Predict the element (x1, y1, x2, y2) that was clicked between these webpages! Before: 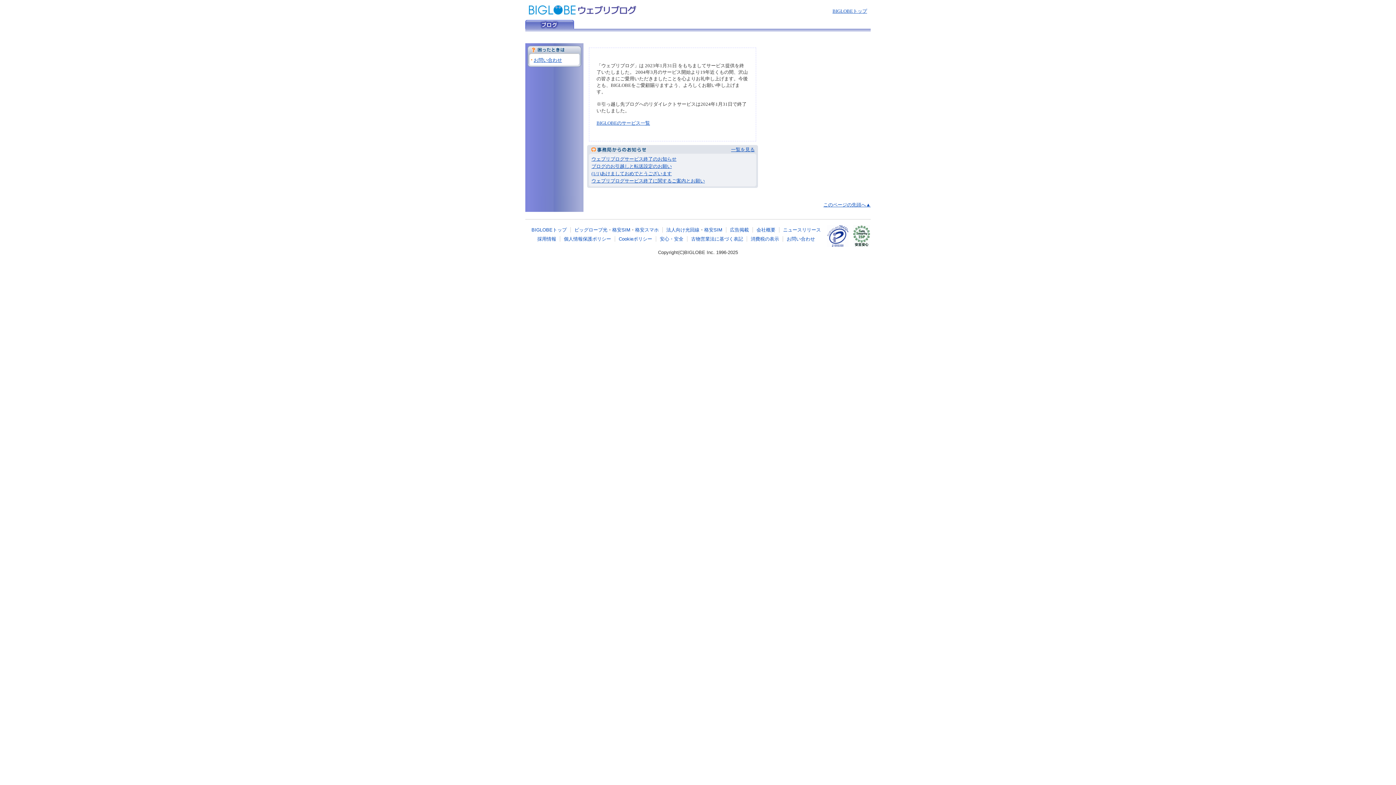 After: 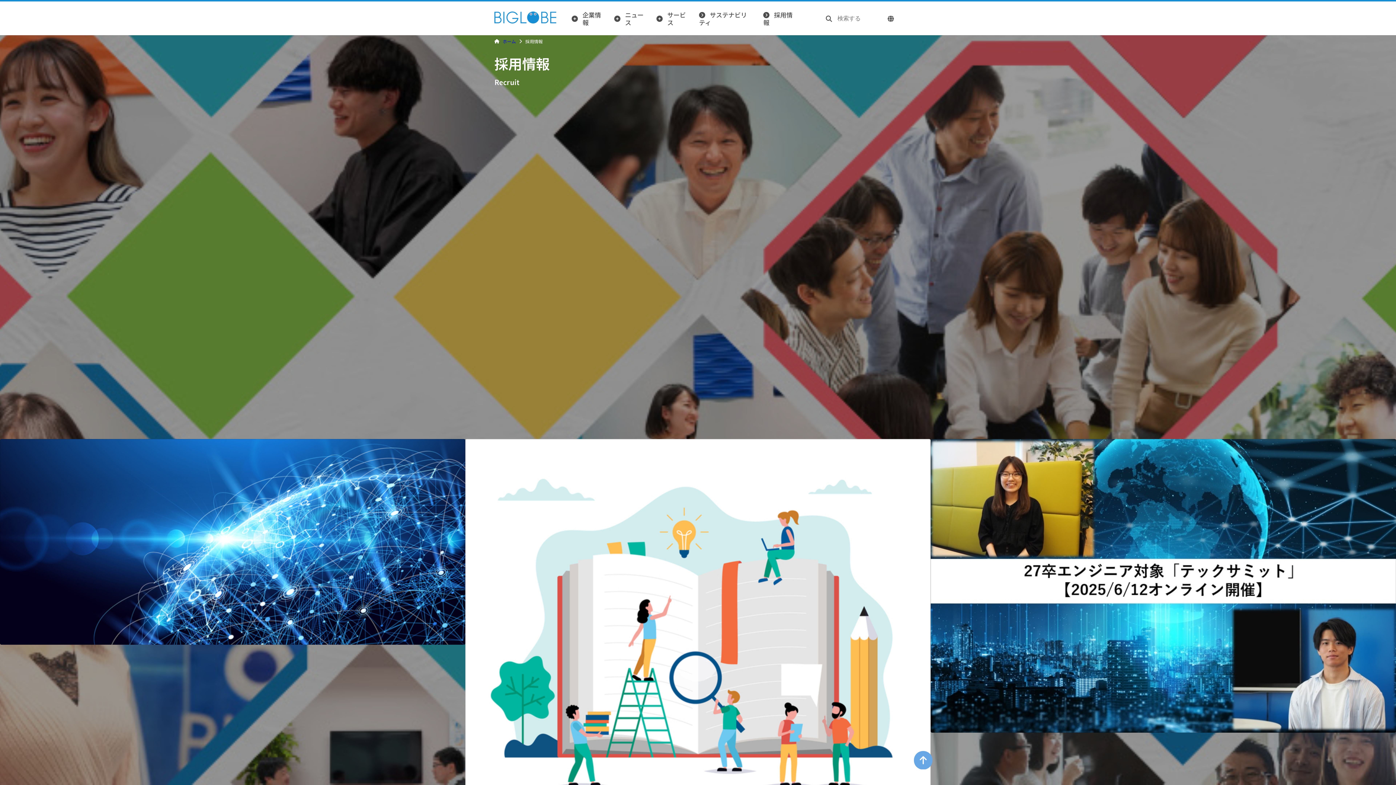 Action: label: 採用情報 bbox: (537, 236, 556, 241)